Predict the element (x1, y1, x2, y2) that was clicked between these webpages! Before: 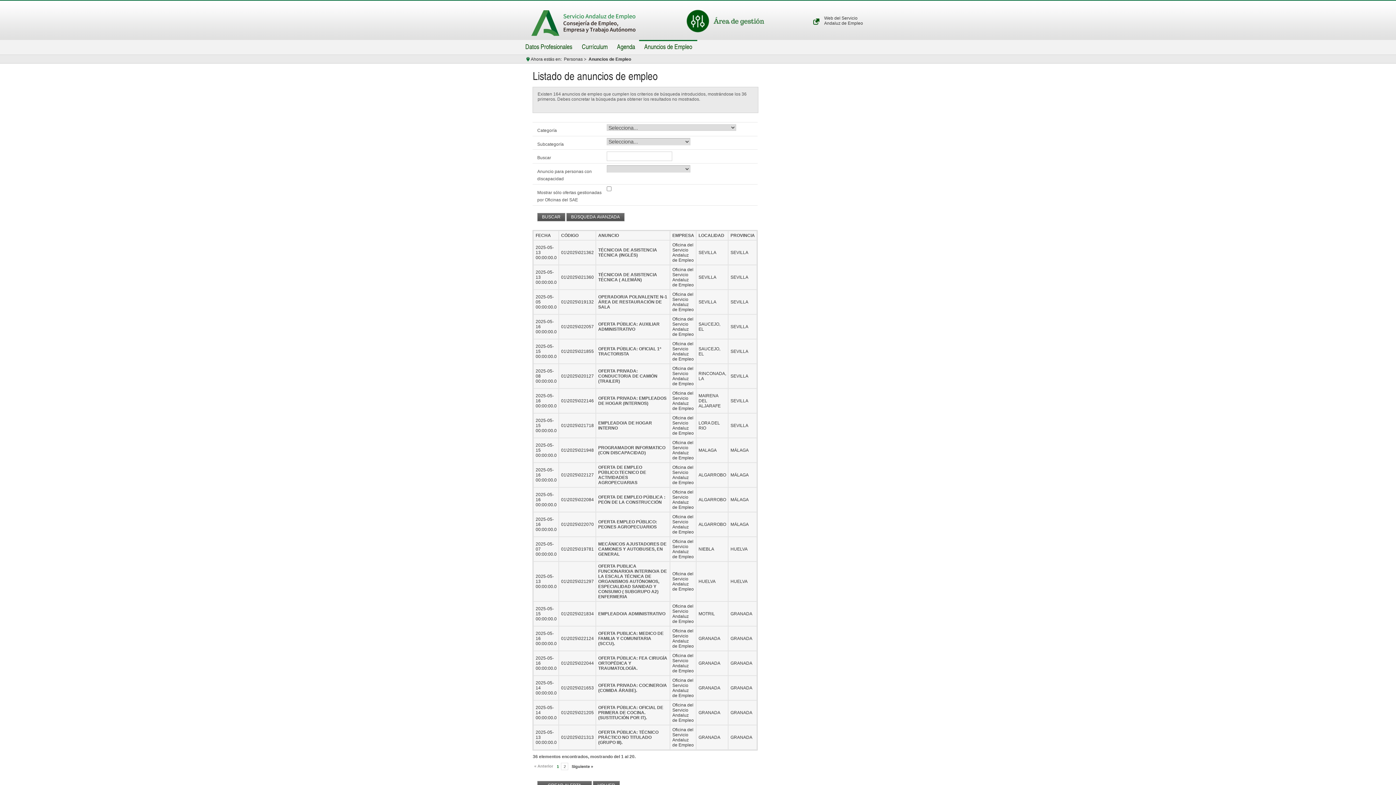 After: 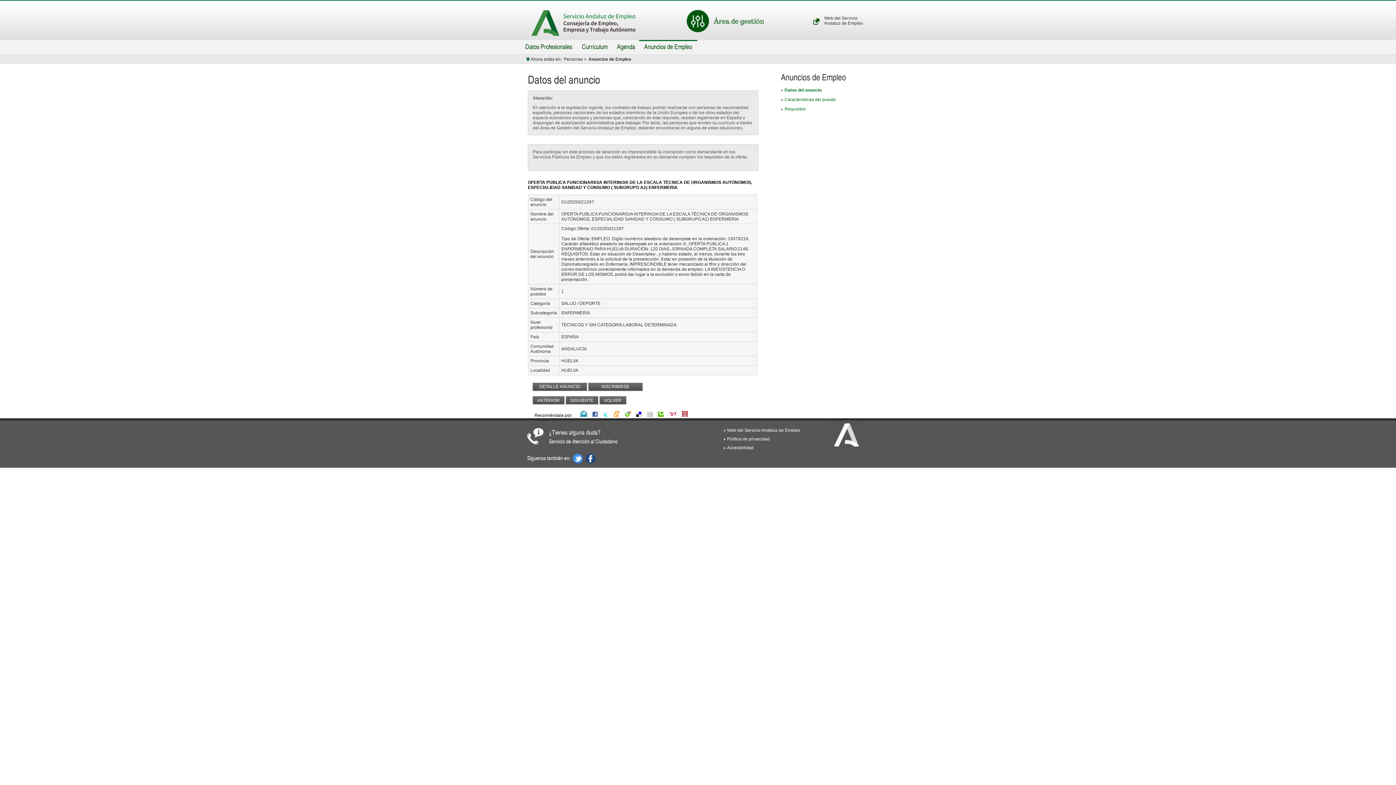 Action: bbox: (598, 564, 667, 599) label: OFERTA PUBLICA FUNCIONARIO/A INTERINO/A DE LA ESCALA TÉCNICA DE ORGANISMOS AUTÓNOMOS, ESPECIALIDAD SANIDAD Y CONSUMO ( SUBGRUPO A2) ENFERMERIA